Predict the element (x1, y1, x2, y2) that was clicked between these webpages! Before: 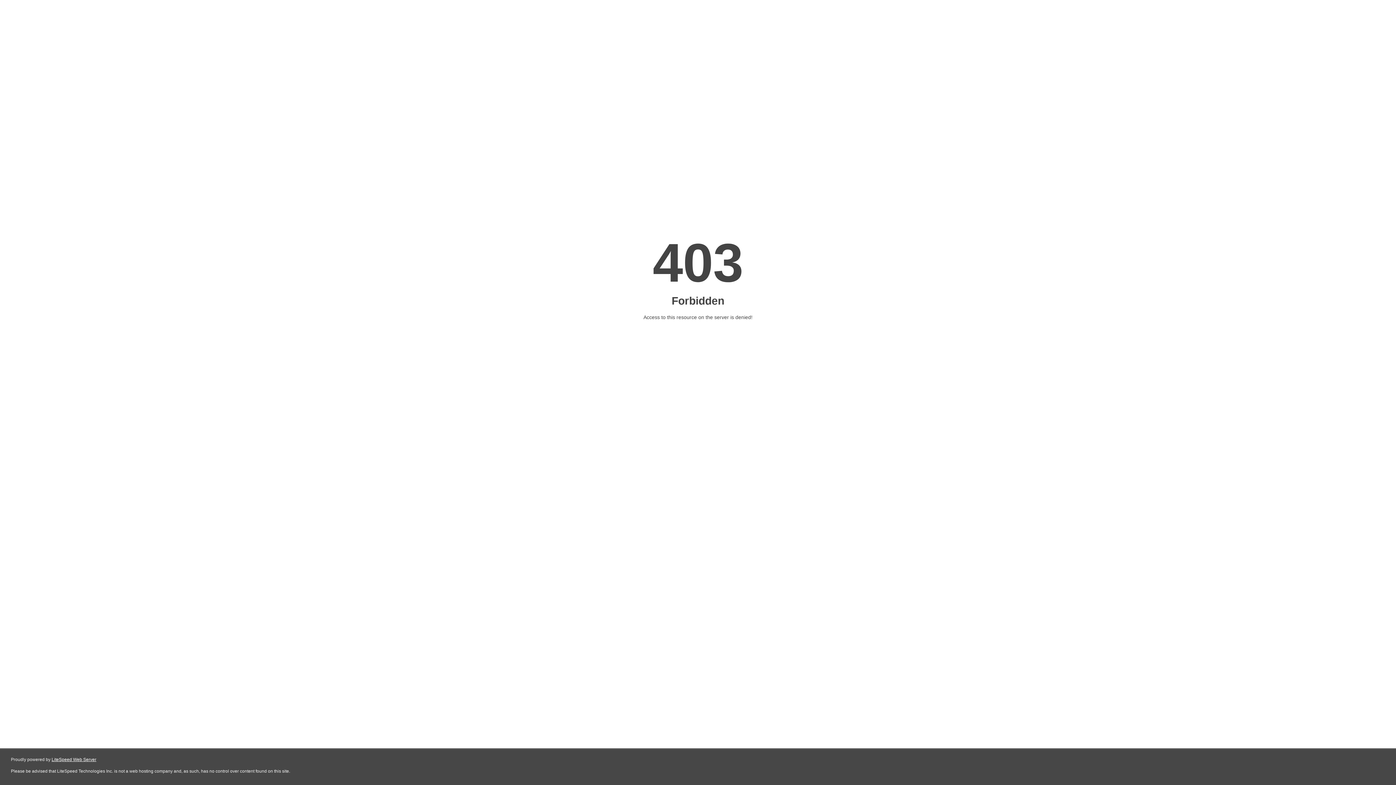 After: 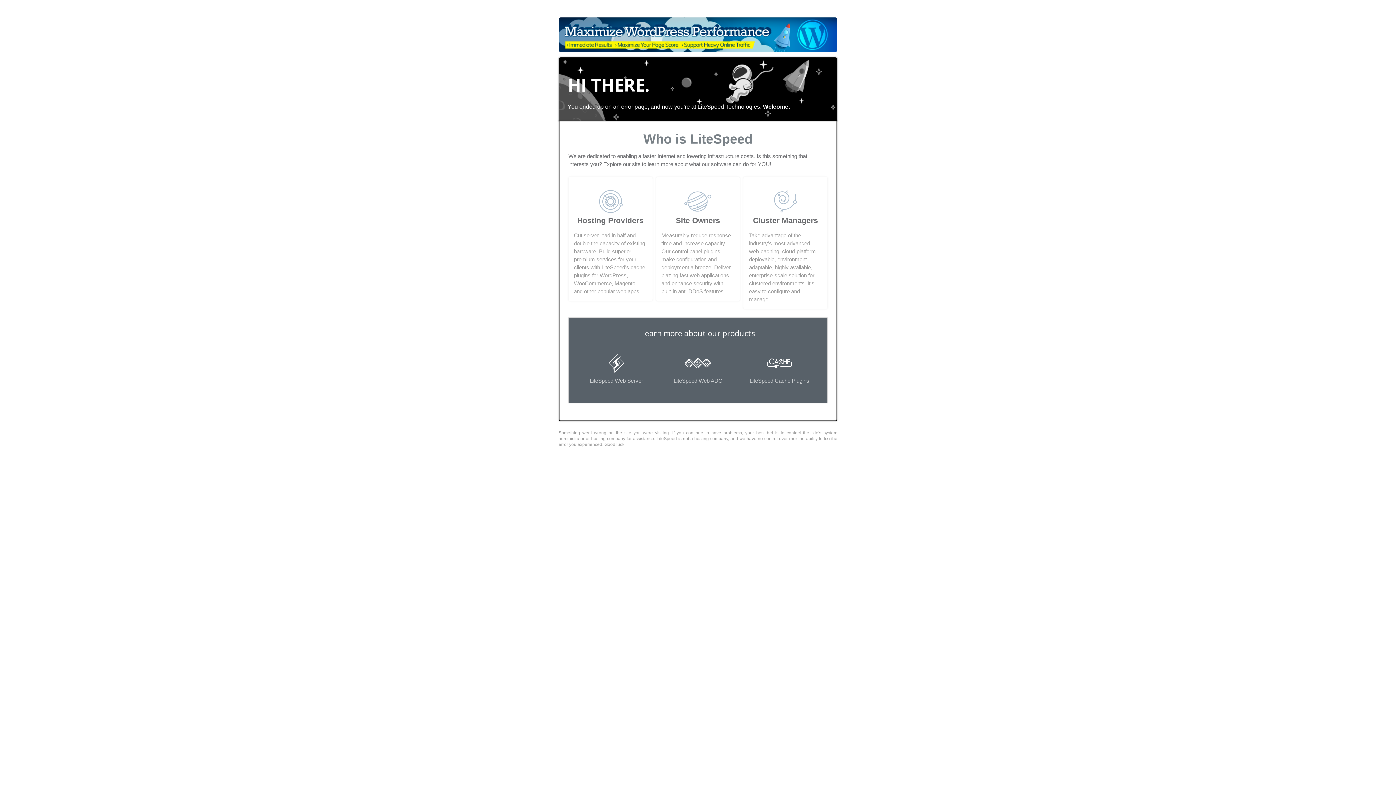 Action: bbox: (51, 757, 96, 762) label: LiteSpeed Web Server